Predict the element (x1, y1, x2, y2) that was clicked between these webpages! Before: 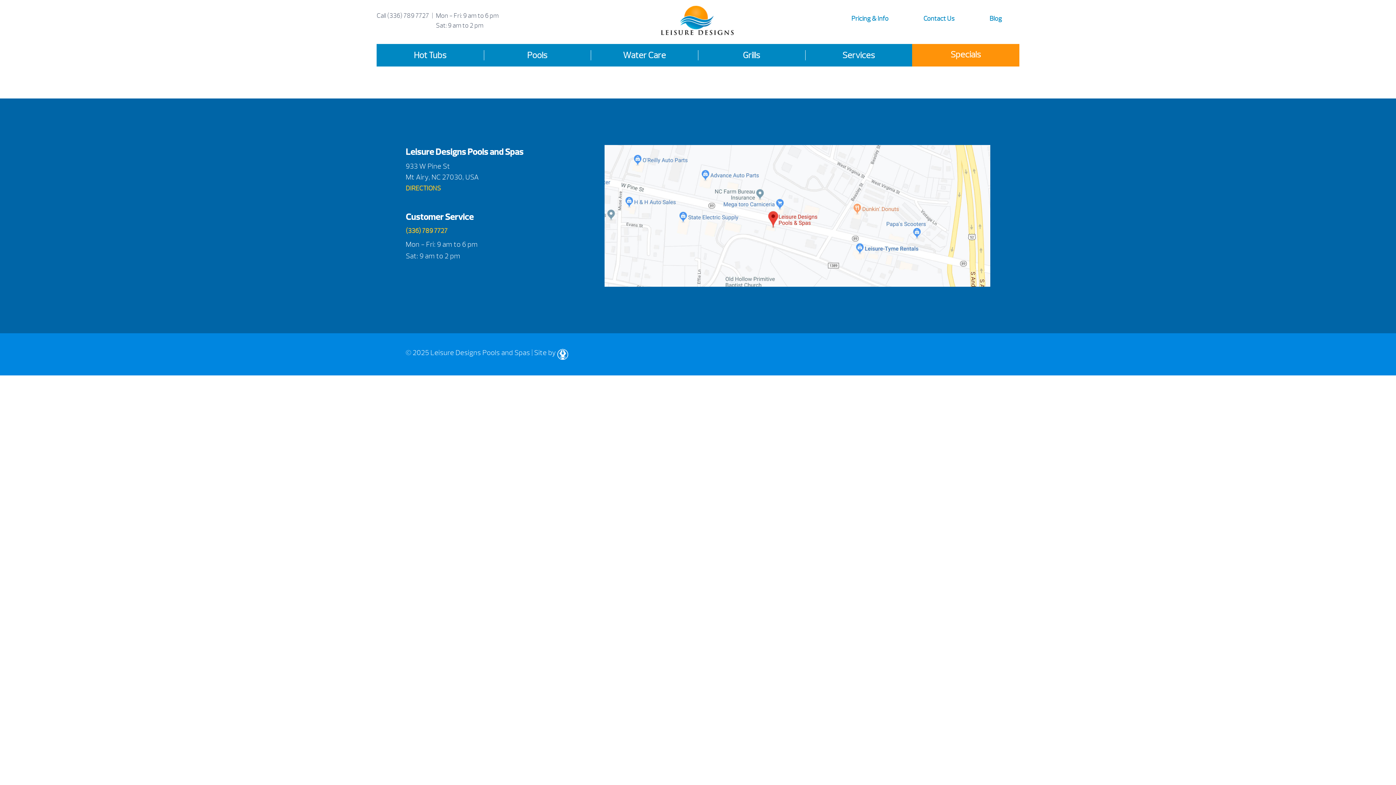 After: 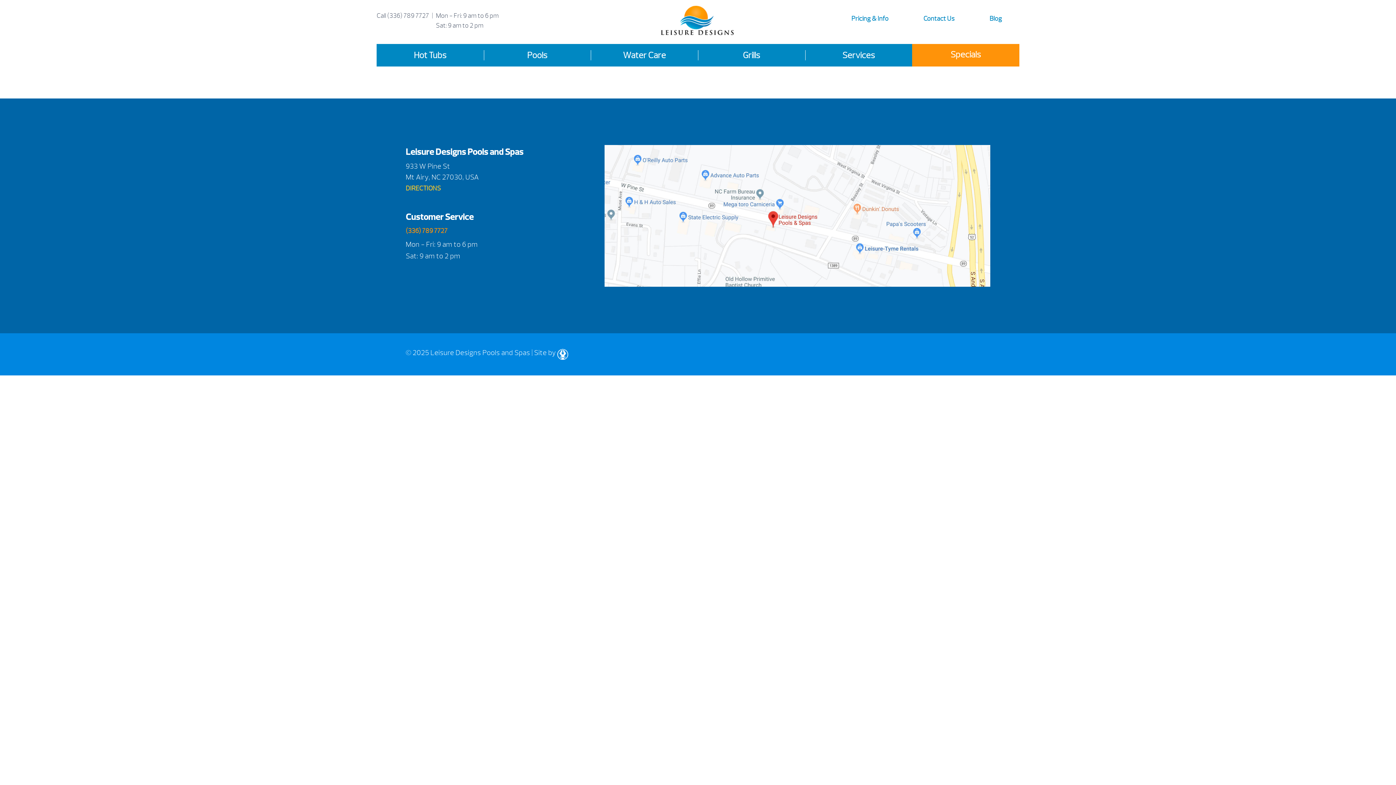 Action: bbox: (405, 226, 447, 236) label: (336) 789 7727